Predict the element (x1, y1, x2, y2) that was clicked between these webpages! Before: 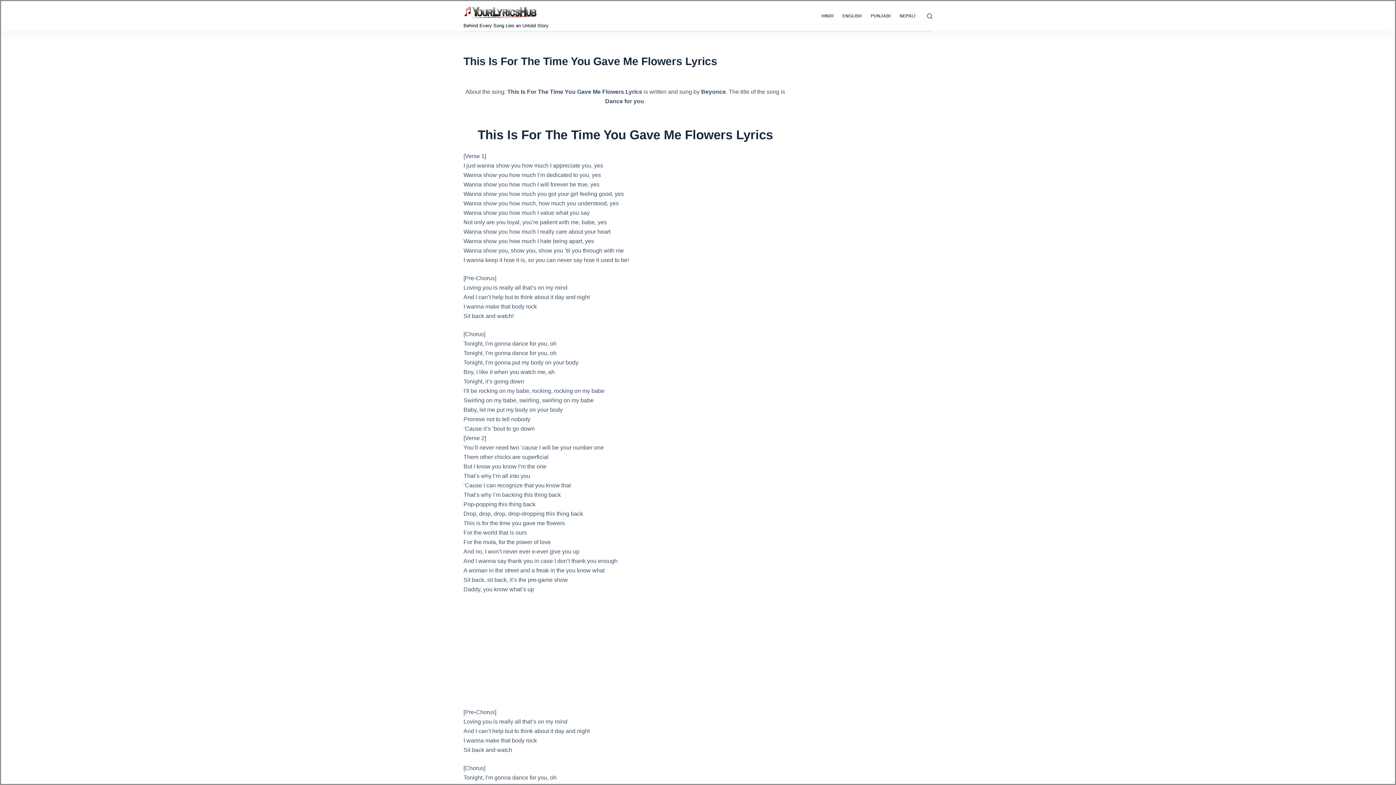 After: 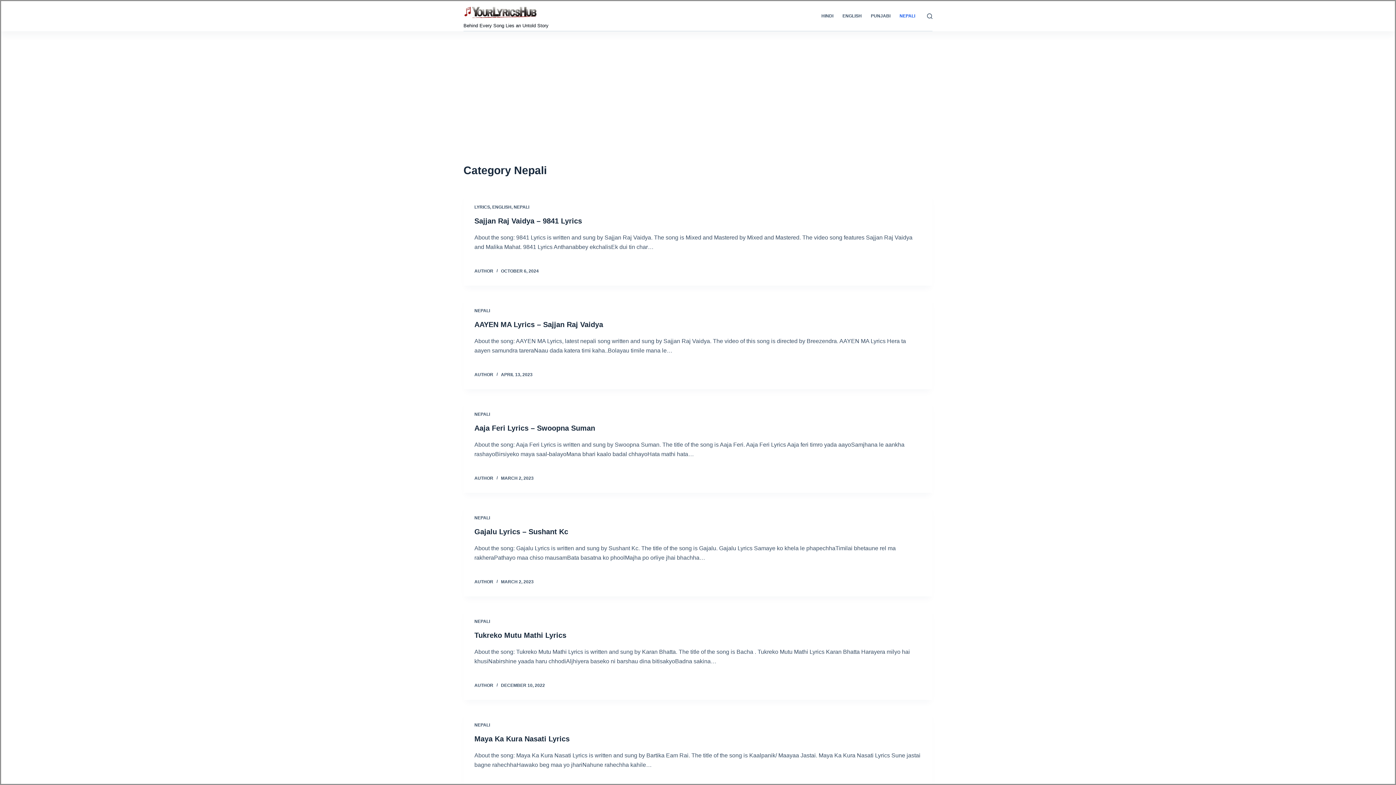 Action: bbox: (895, 1, 920, 30) label: NEPALI